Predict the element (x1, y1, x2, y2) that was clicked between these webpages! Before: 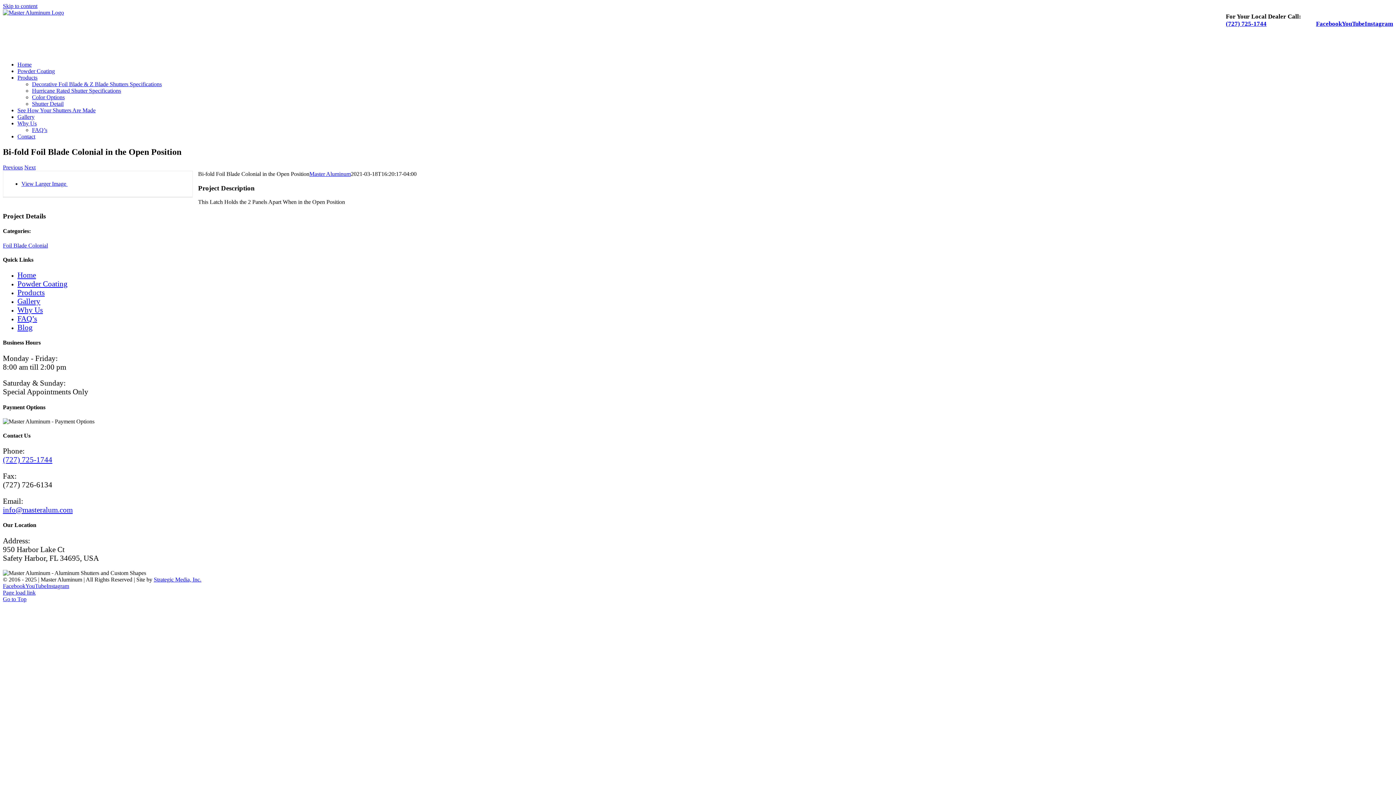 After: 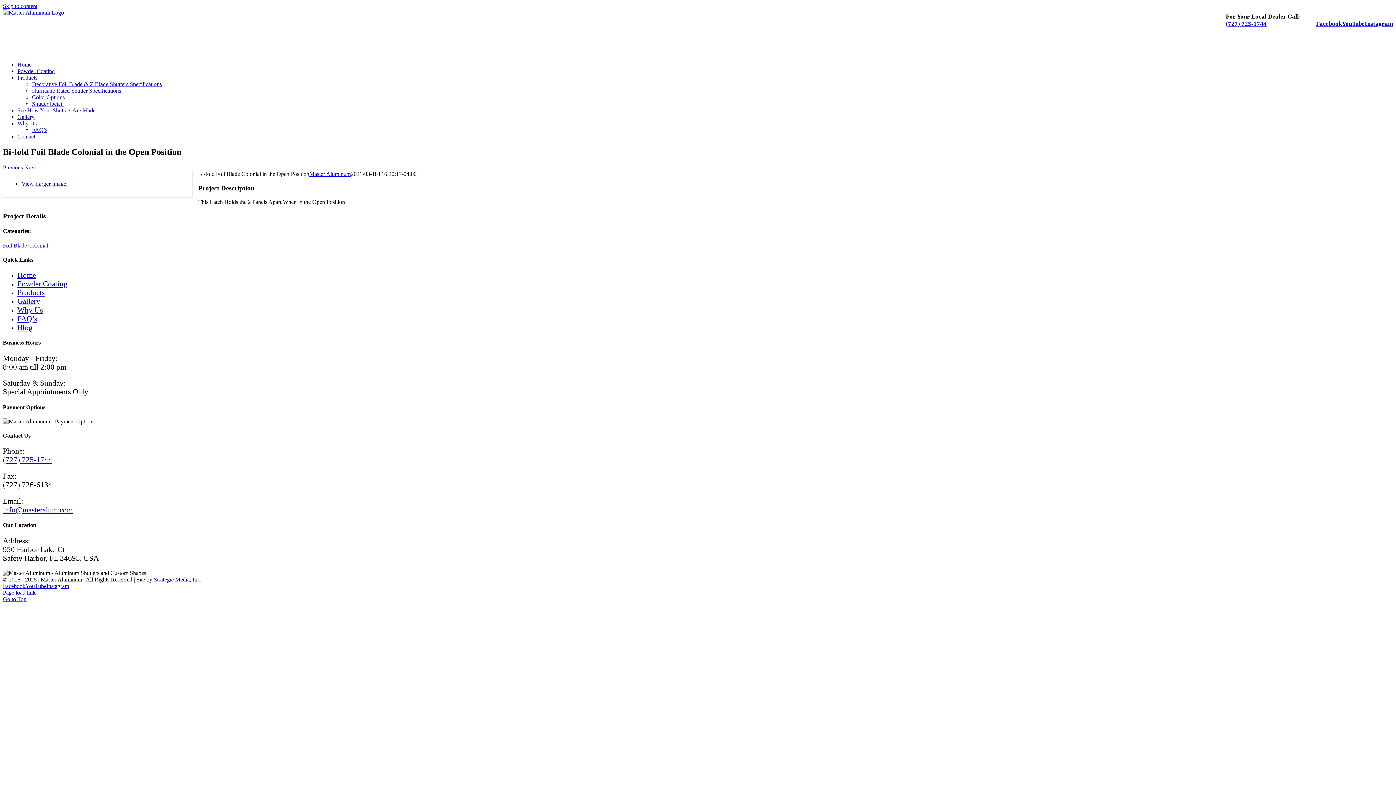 Action: label: Instagram bbox: (1365, 20, 1393, 27)